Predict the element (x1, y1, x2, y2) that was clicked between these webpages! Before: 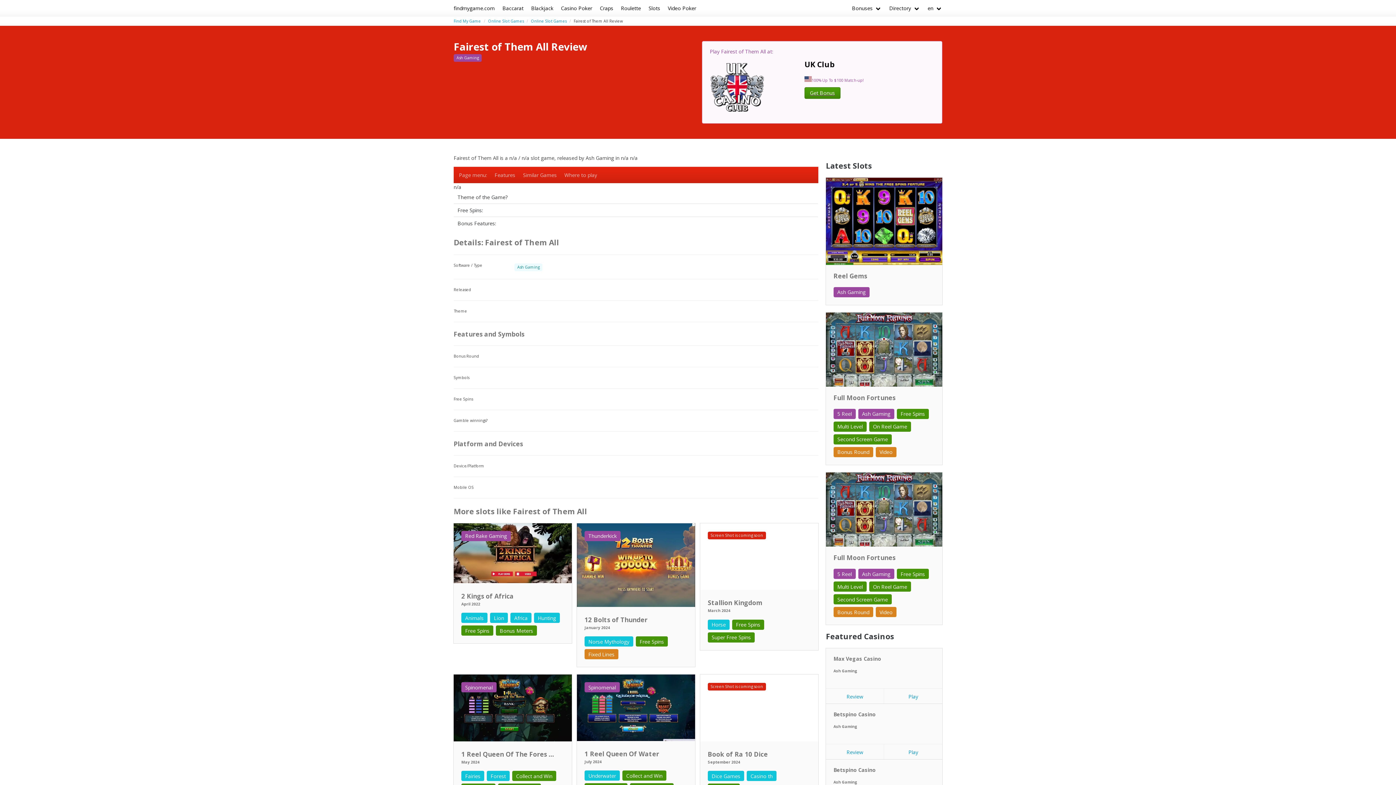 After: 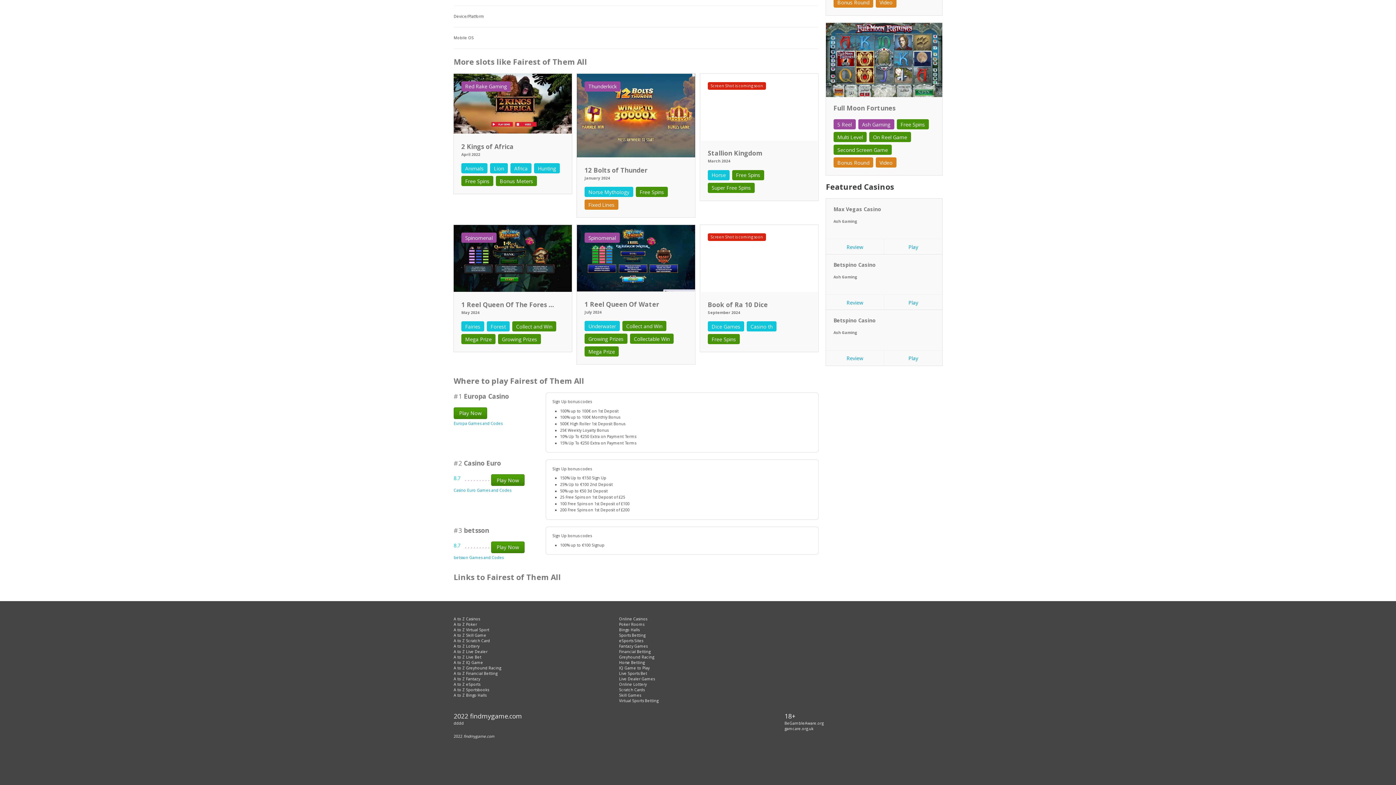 Action: label: Similar Games bbox: (519, 166, 560, 183)